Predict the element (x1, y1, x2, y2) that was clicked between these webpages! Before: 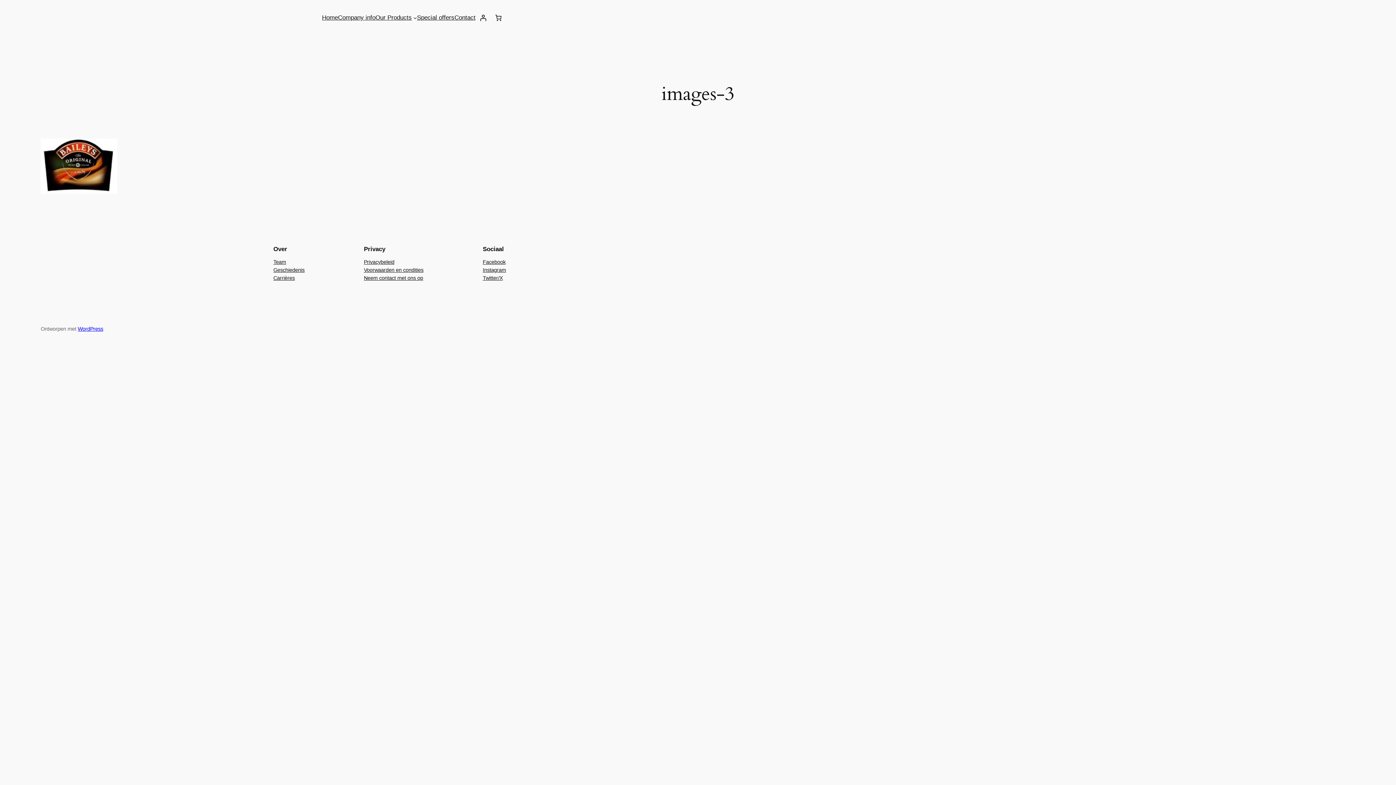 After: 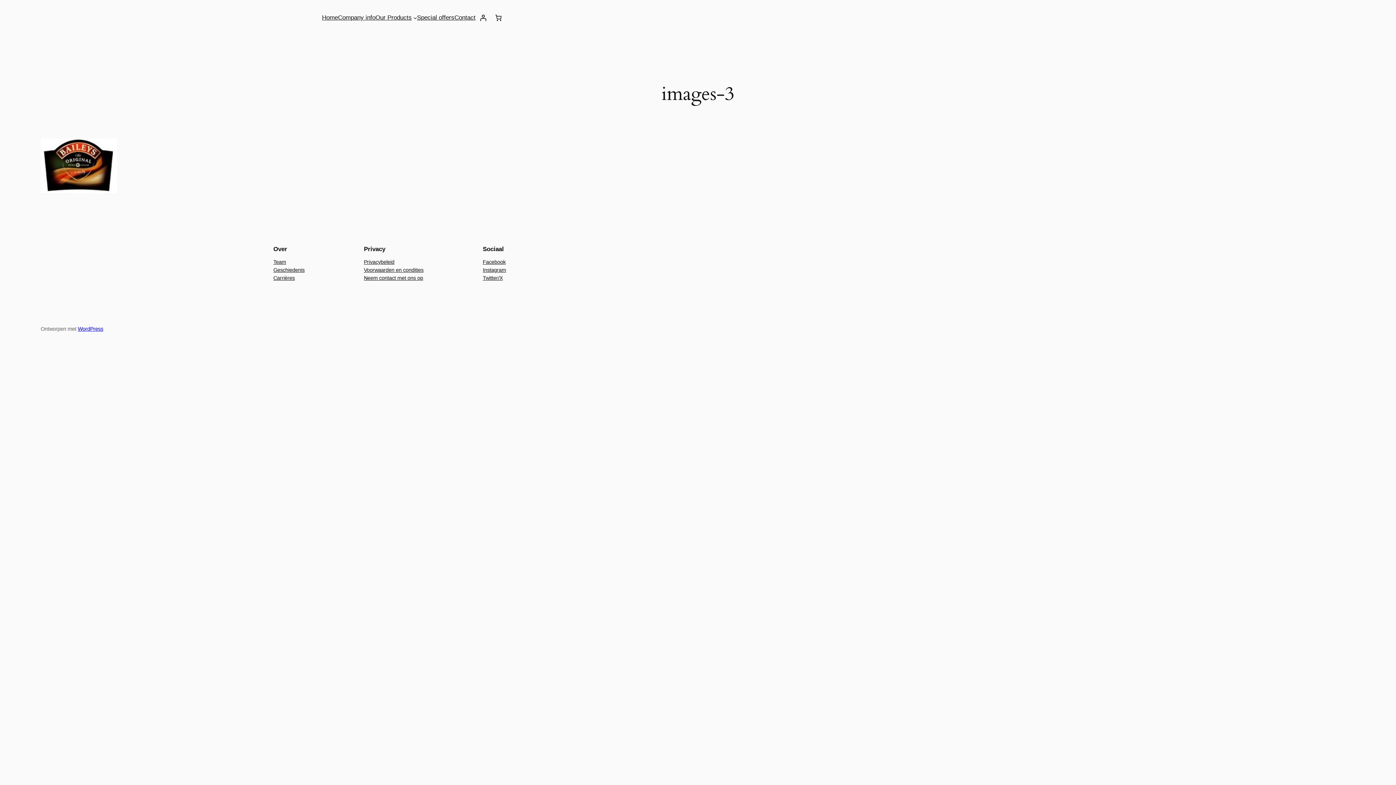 Action: label: Neem contact met ons op bbox: (364, 274, 423, 282)